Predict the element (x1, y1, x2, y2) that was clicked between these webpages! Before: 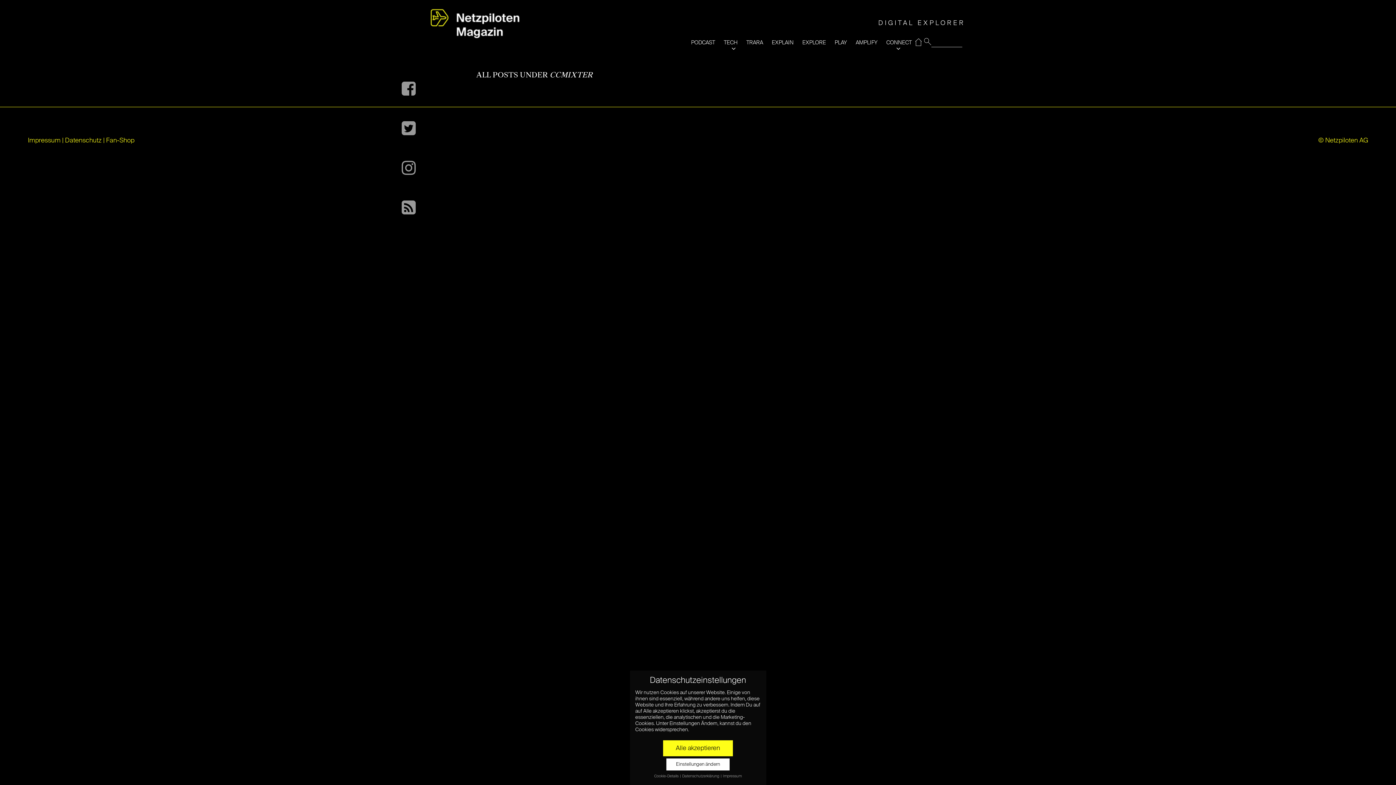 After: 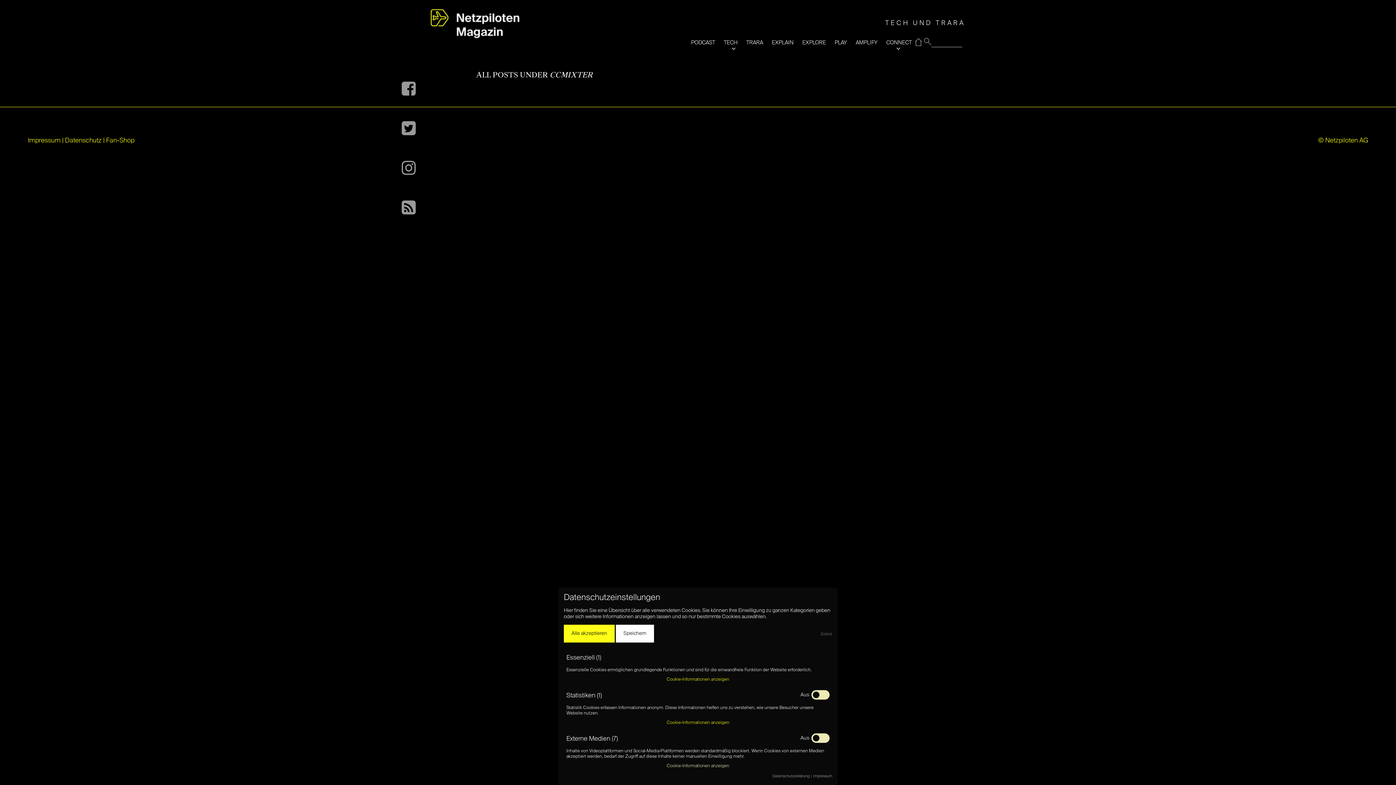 Action: label: Einstellungen ändern bbox: (666, 759, 729, 770)